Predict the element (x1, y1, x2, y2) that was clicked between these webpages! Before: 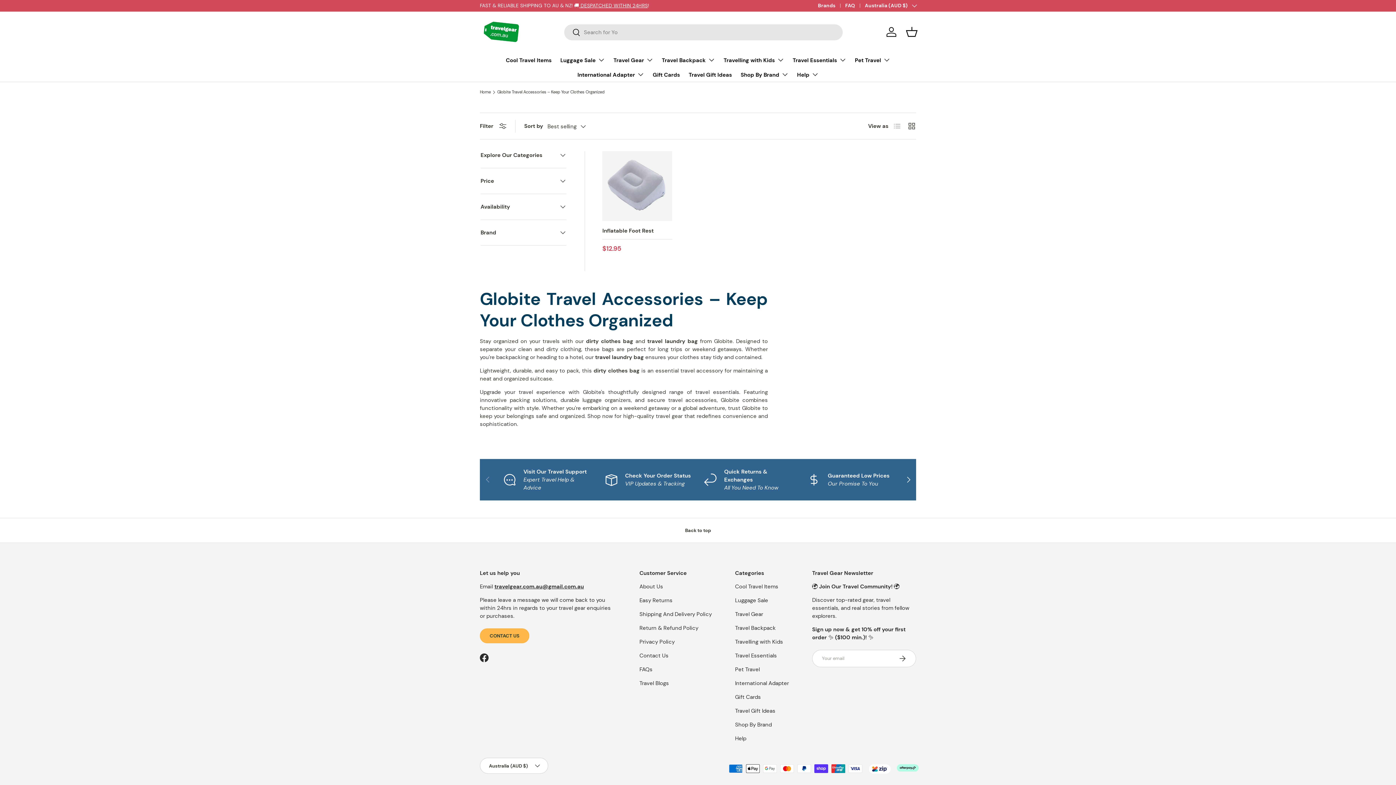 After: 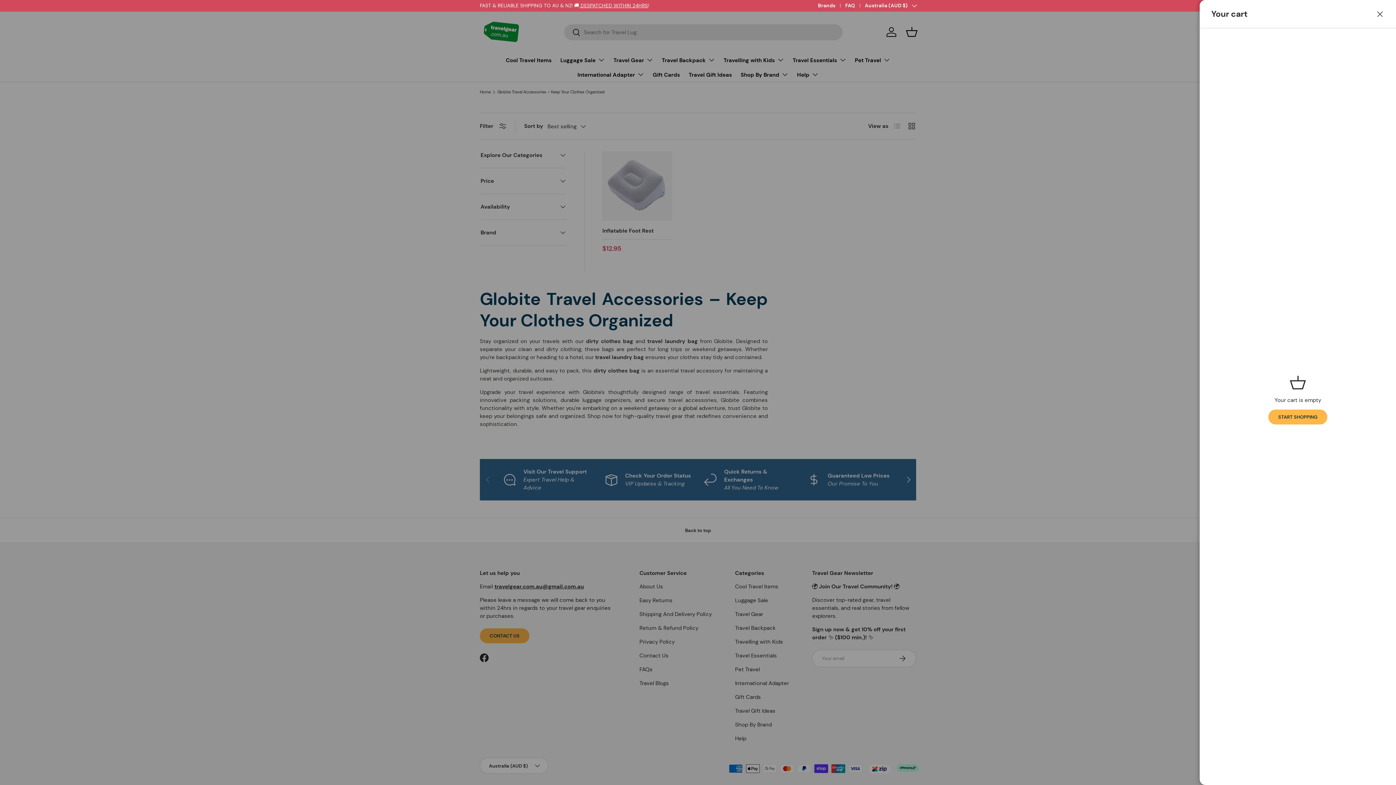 Action: bbox: (904, 24, 920, 40) label: Basket